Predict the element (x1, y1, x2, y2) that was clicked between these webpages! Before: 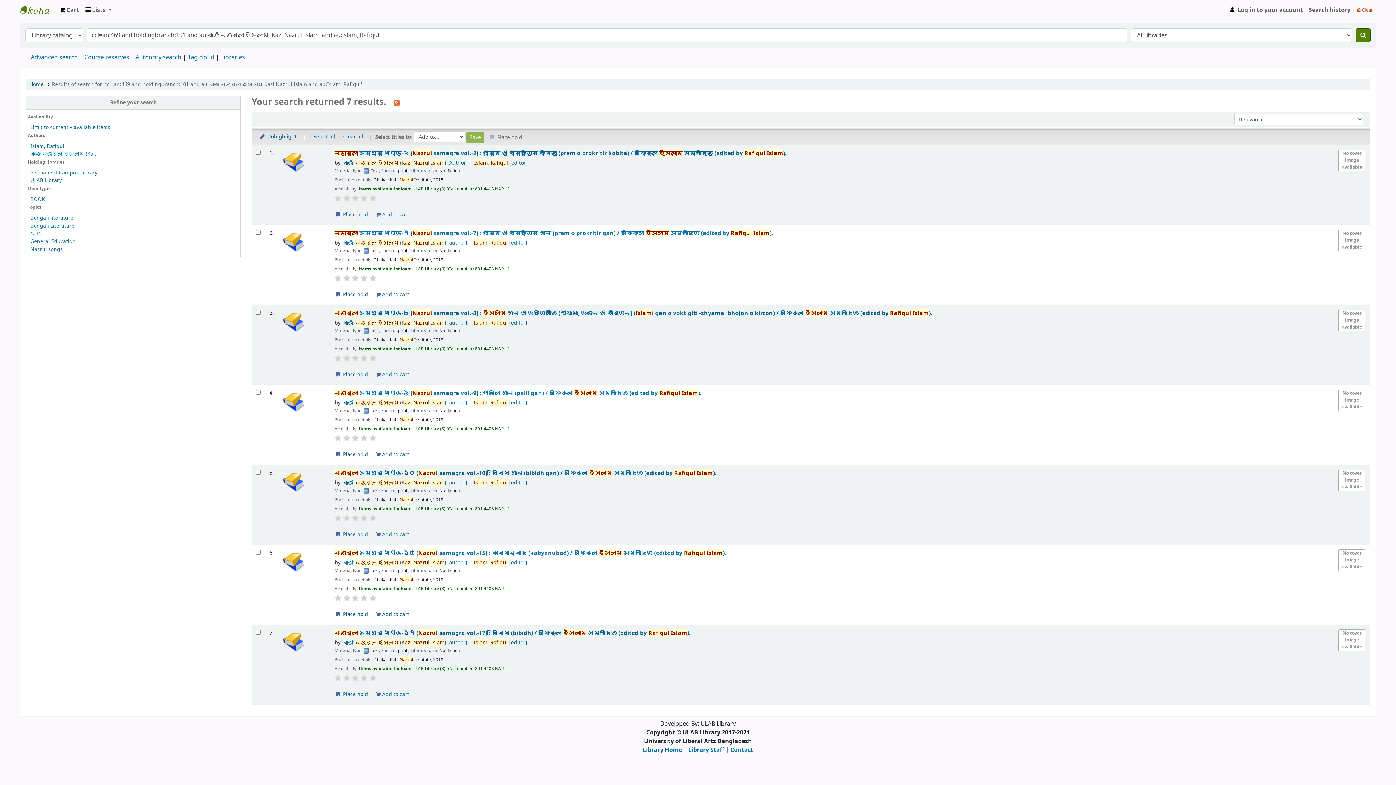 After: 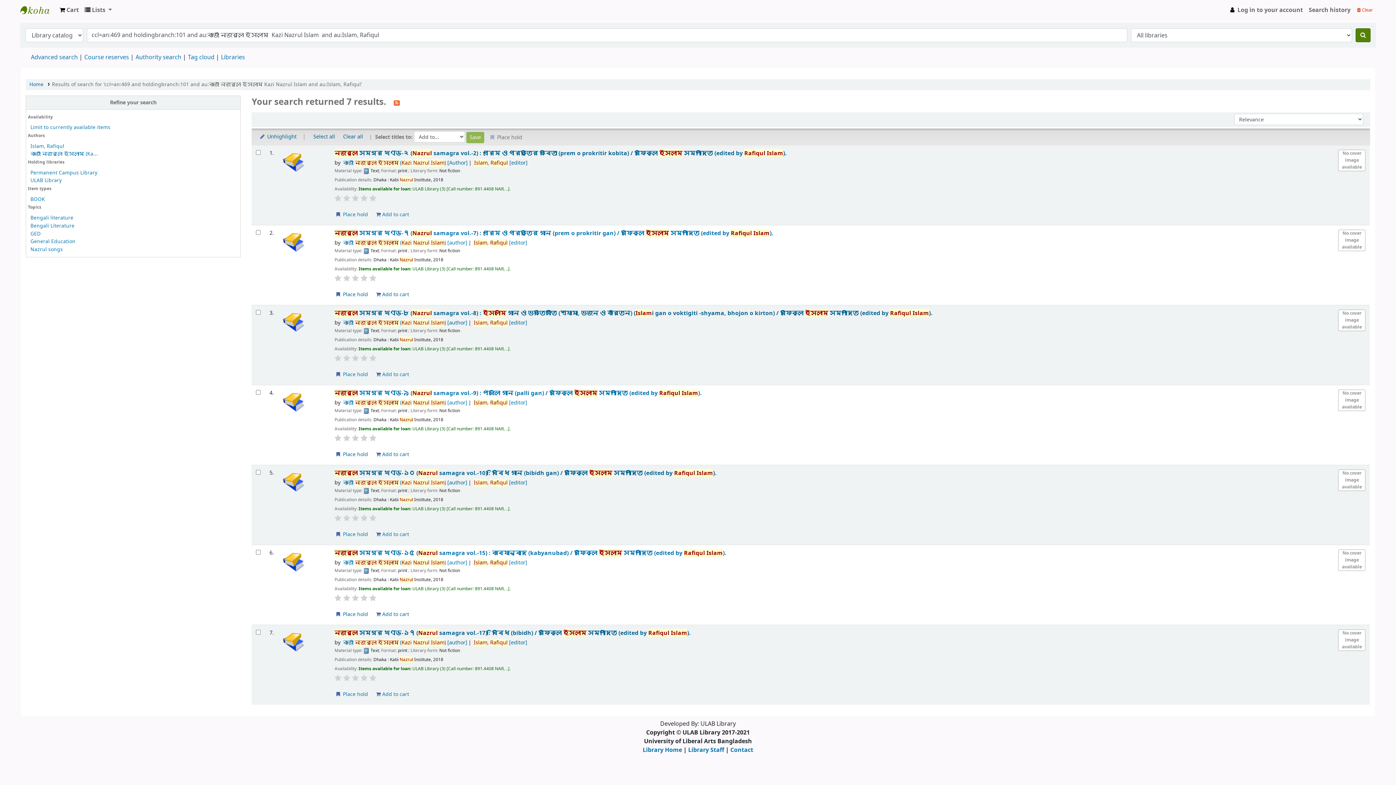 Action: bbox: (343, 595, 350, 602)